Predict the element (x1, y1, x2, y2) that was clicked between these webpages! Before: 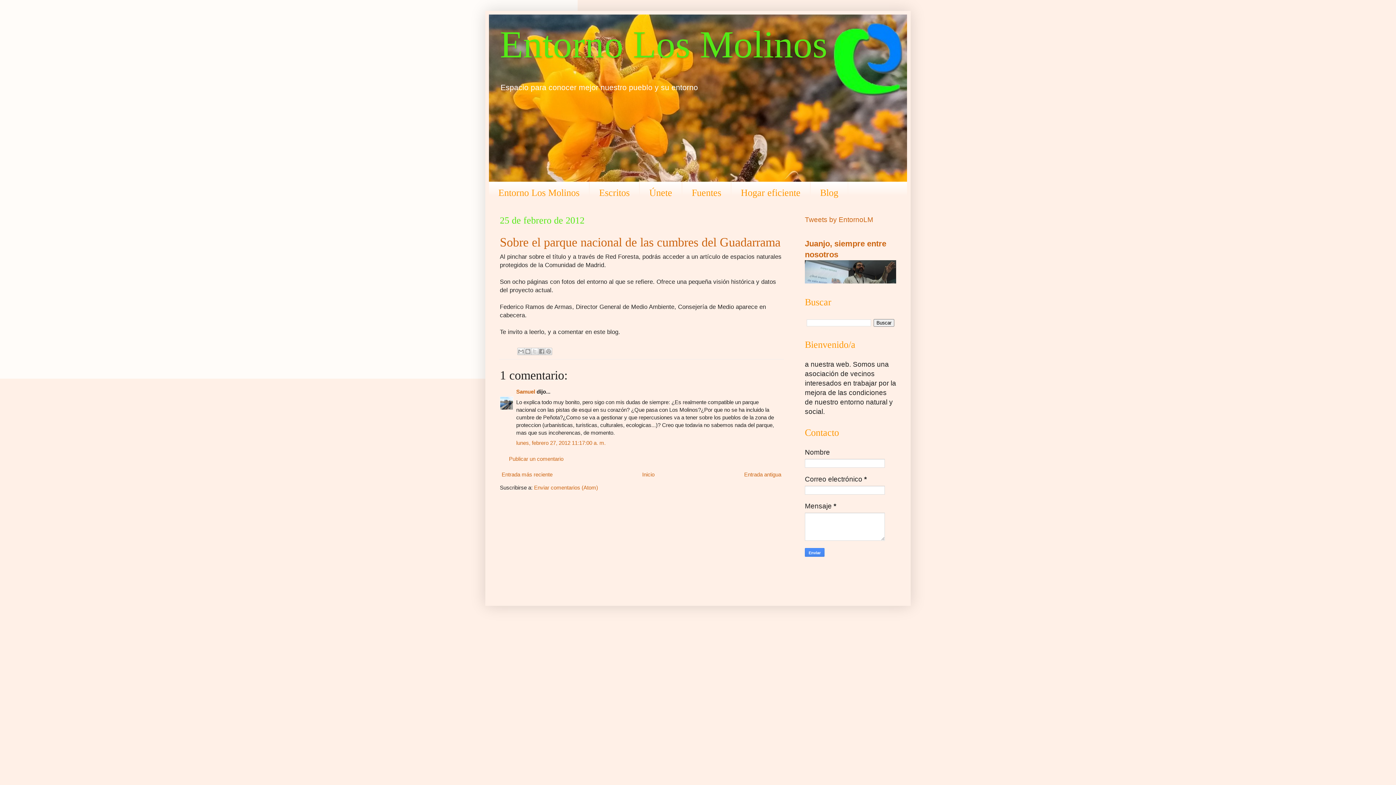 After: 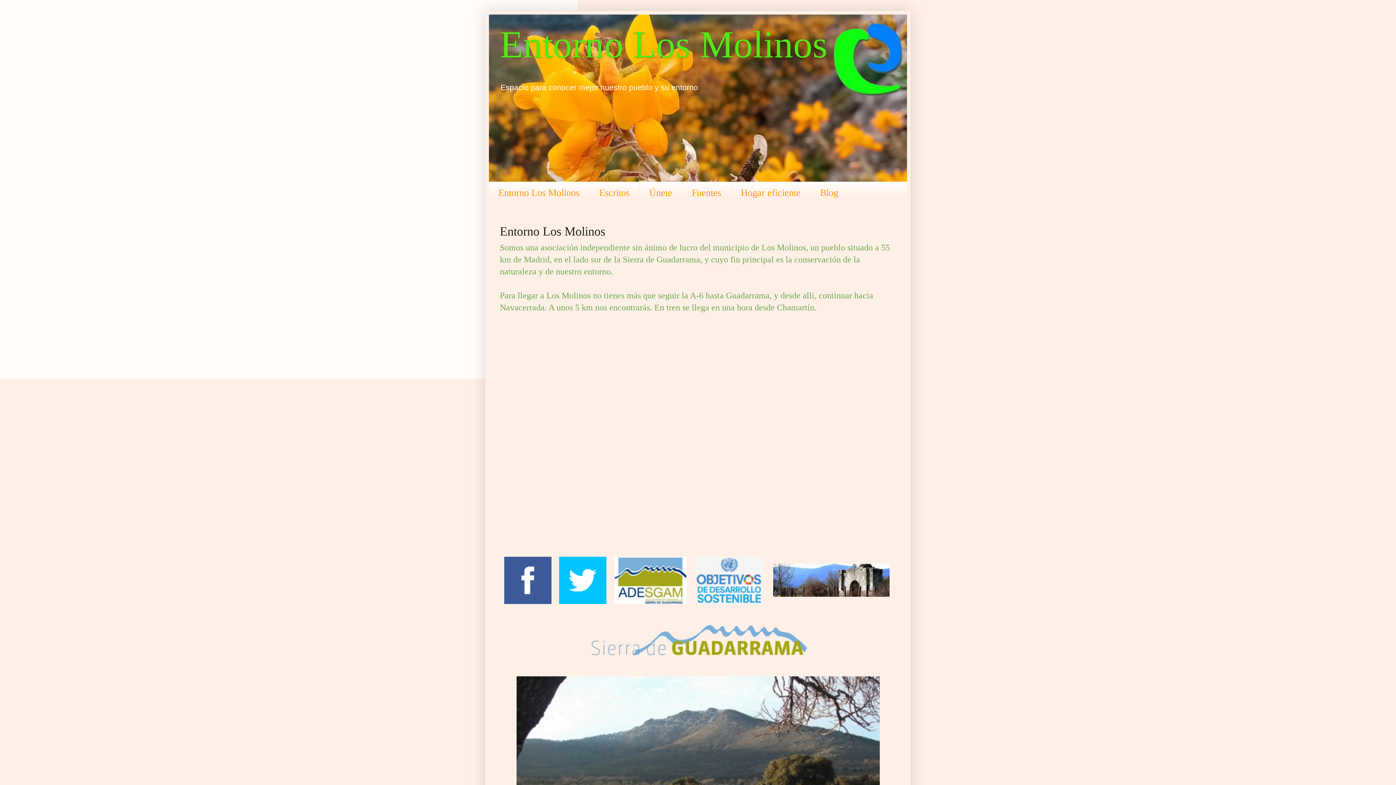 Action: label: Entorno Los Molinos bbox: (489, 181, 589, 204)